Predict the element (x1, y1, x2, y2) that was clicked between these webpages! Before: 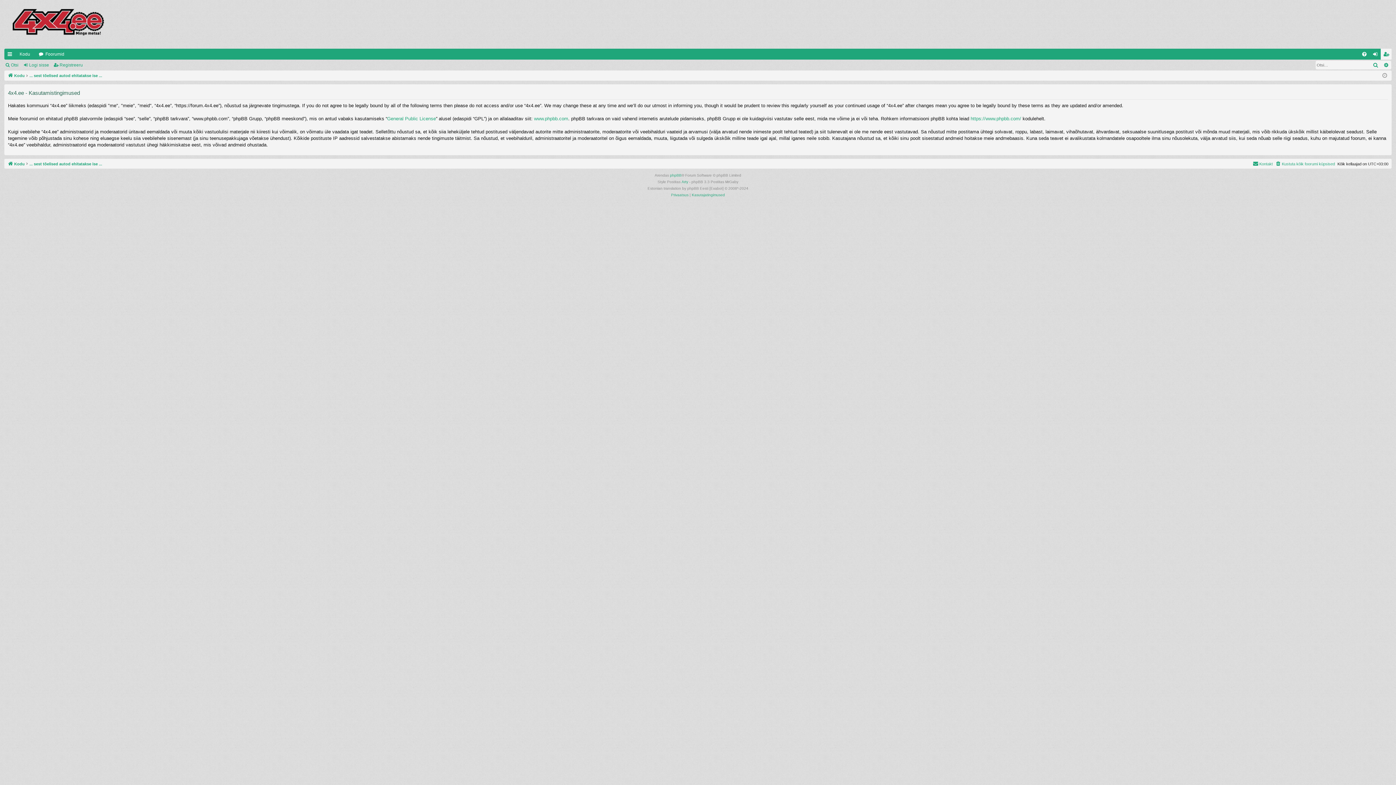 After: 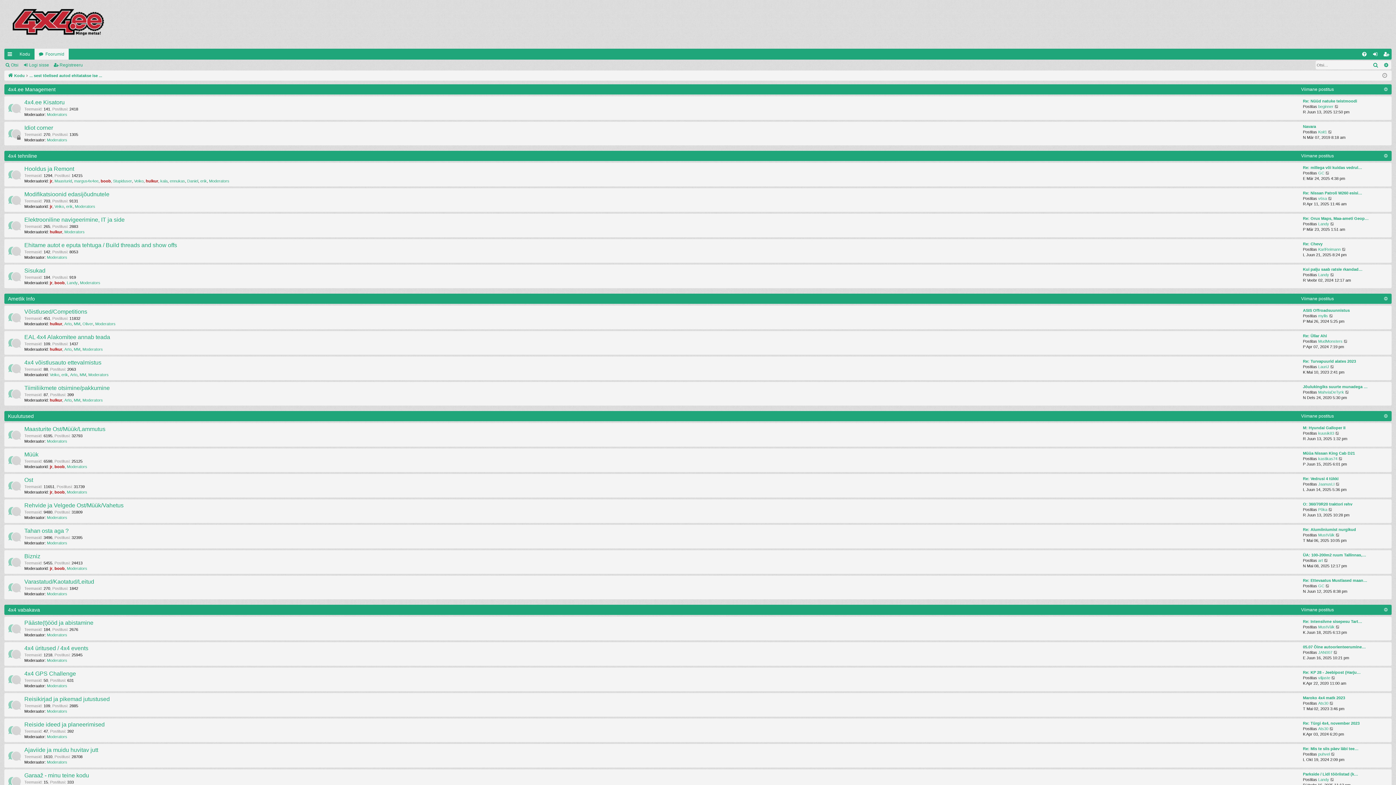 Action: label: Foorumid bbox: (34, 48, 68, 59)